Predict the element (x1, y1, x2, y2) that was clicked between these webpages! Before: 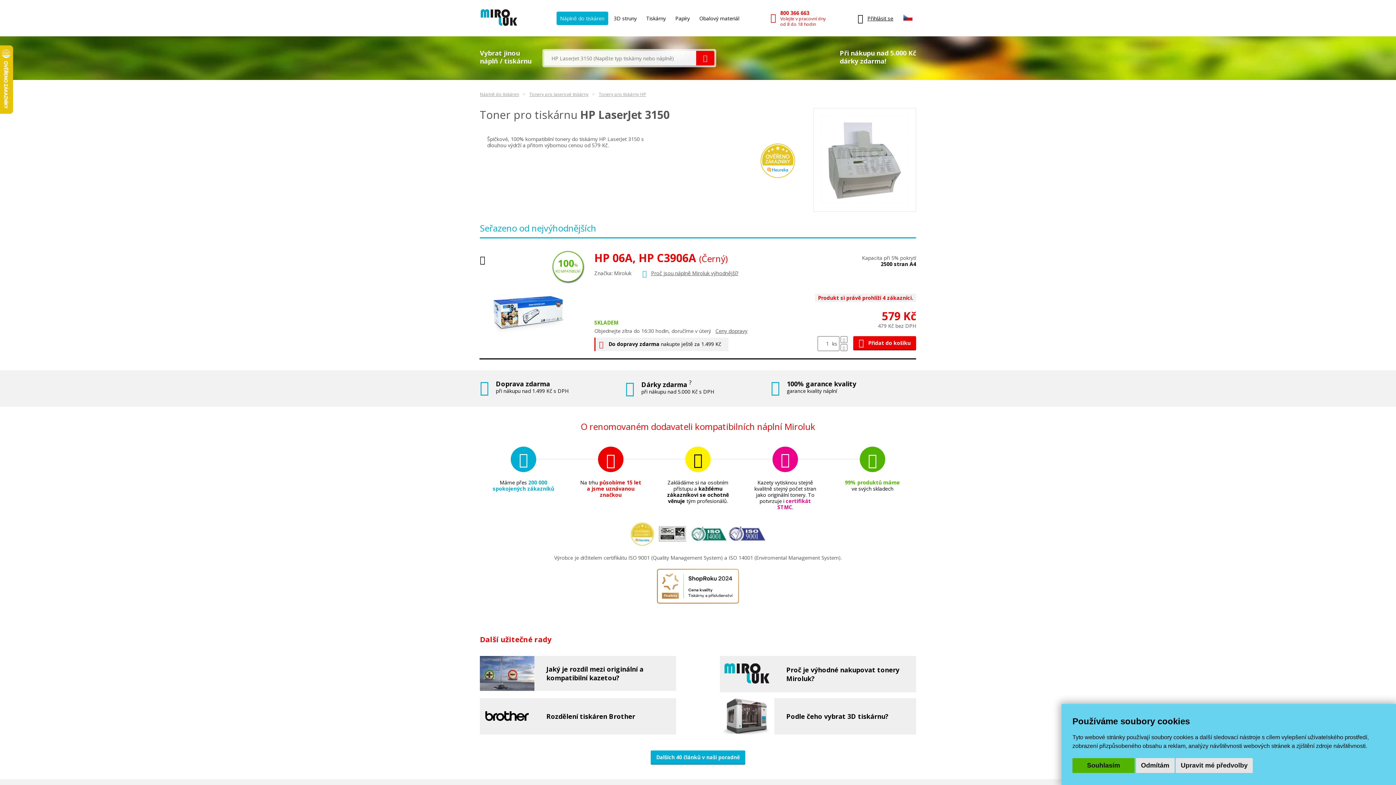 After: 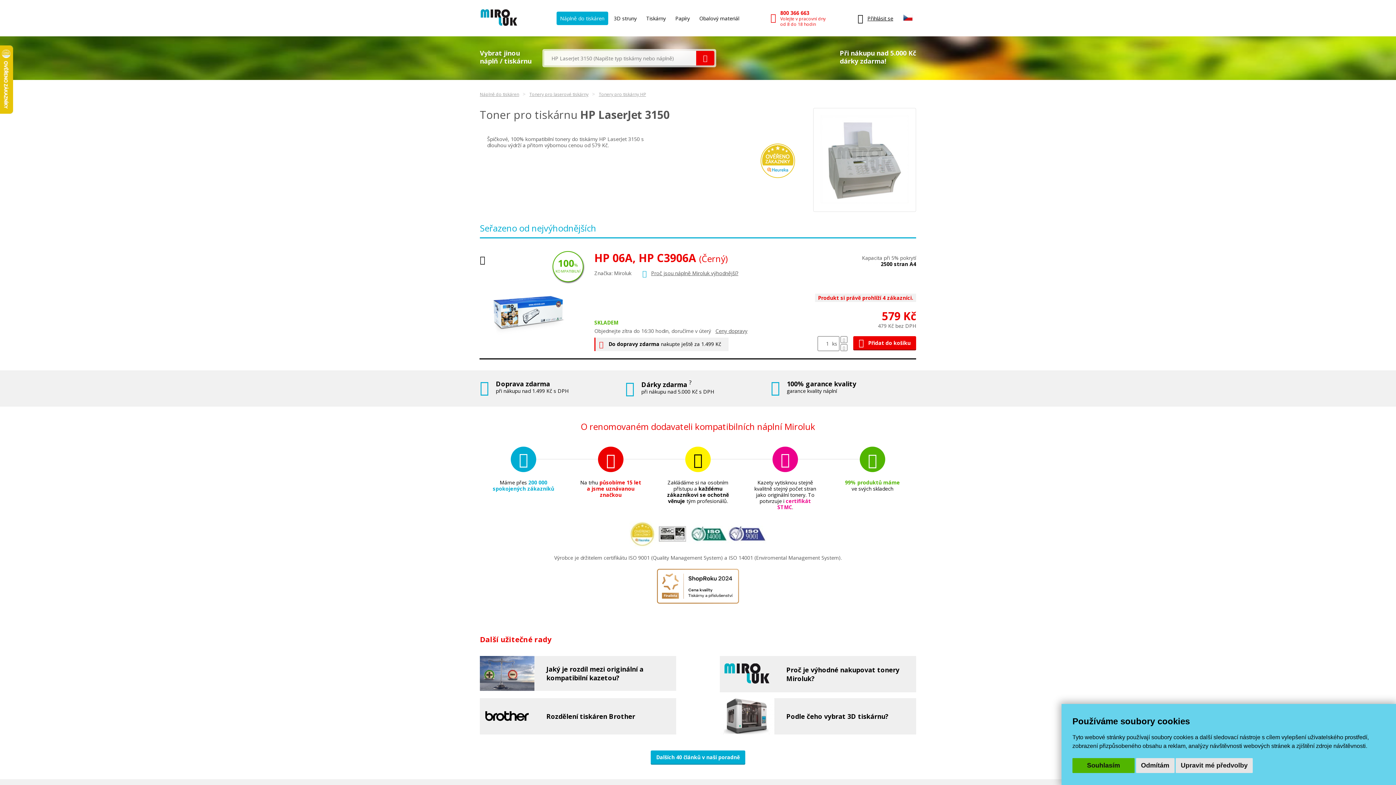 Action: label:  
800 366 663
Volejte v pracovní dny
od 8 do 18 hodin bbox: (770, 14, 825, 21)